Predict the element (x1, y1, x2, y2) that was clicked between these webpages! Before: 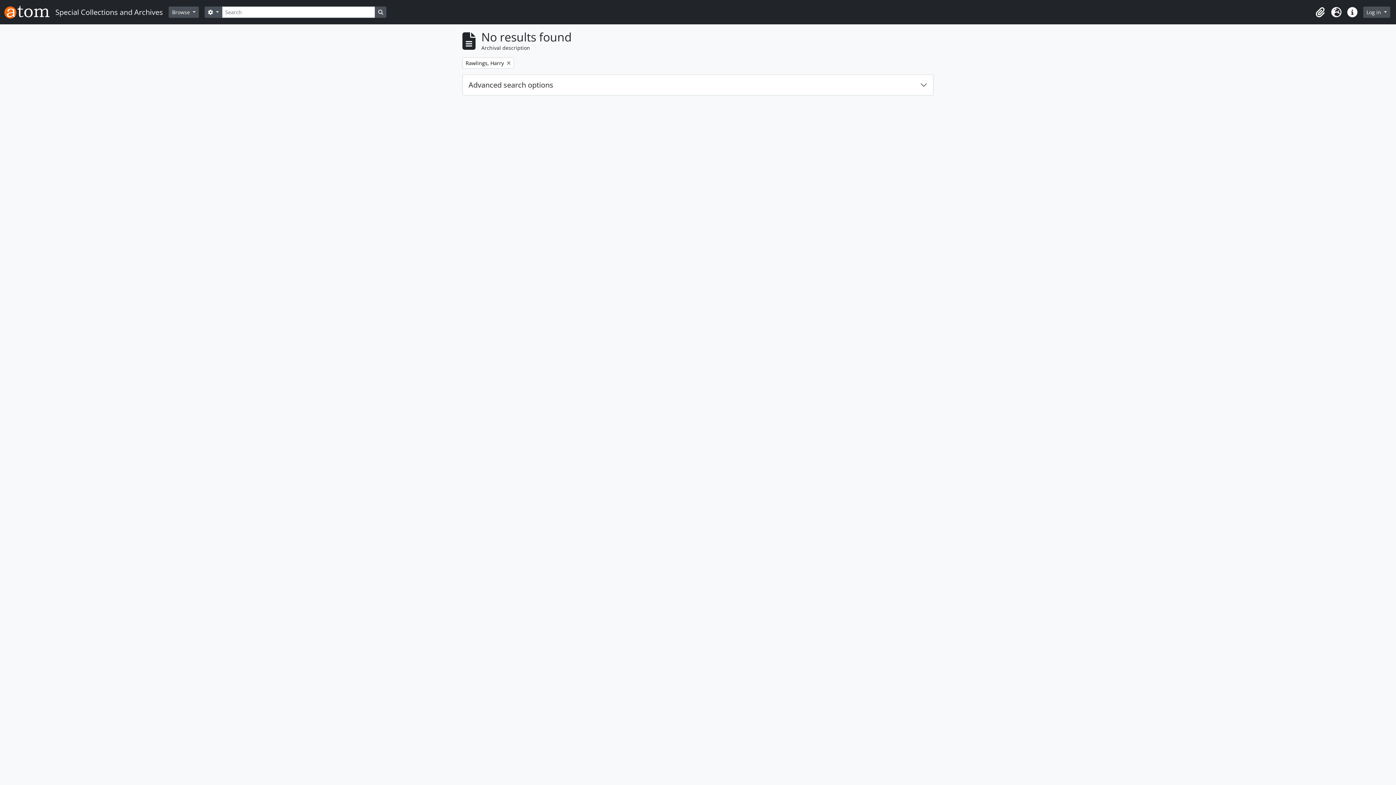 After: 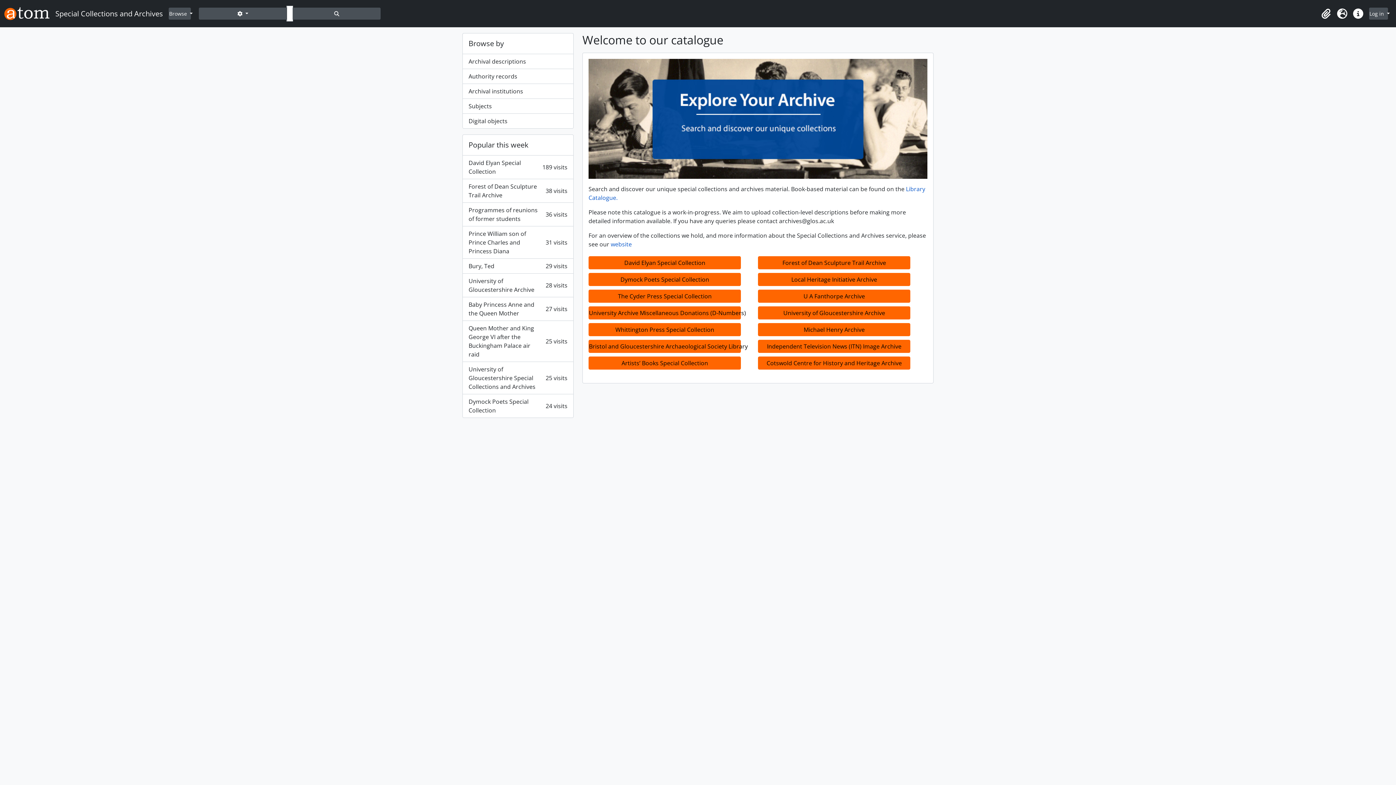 Action: label: Special Collections and Archives bbox: (4, 2, 168, 21)